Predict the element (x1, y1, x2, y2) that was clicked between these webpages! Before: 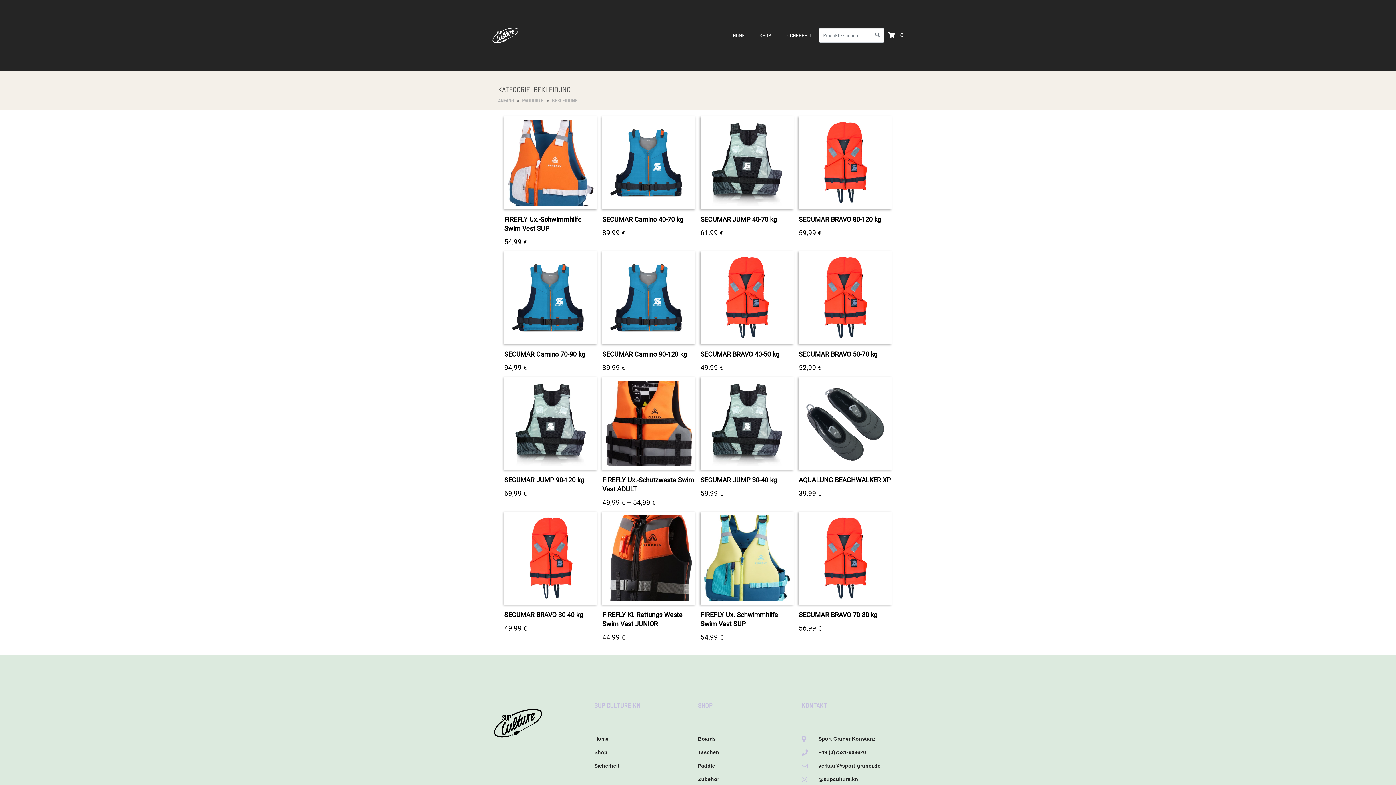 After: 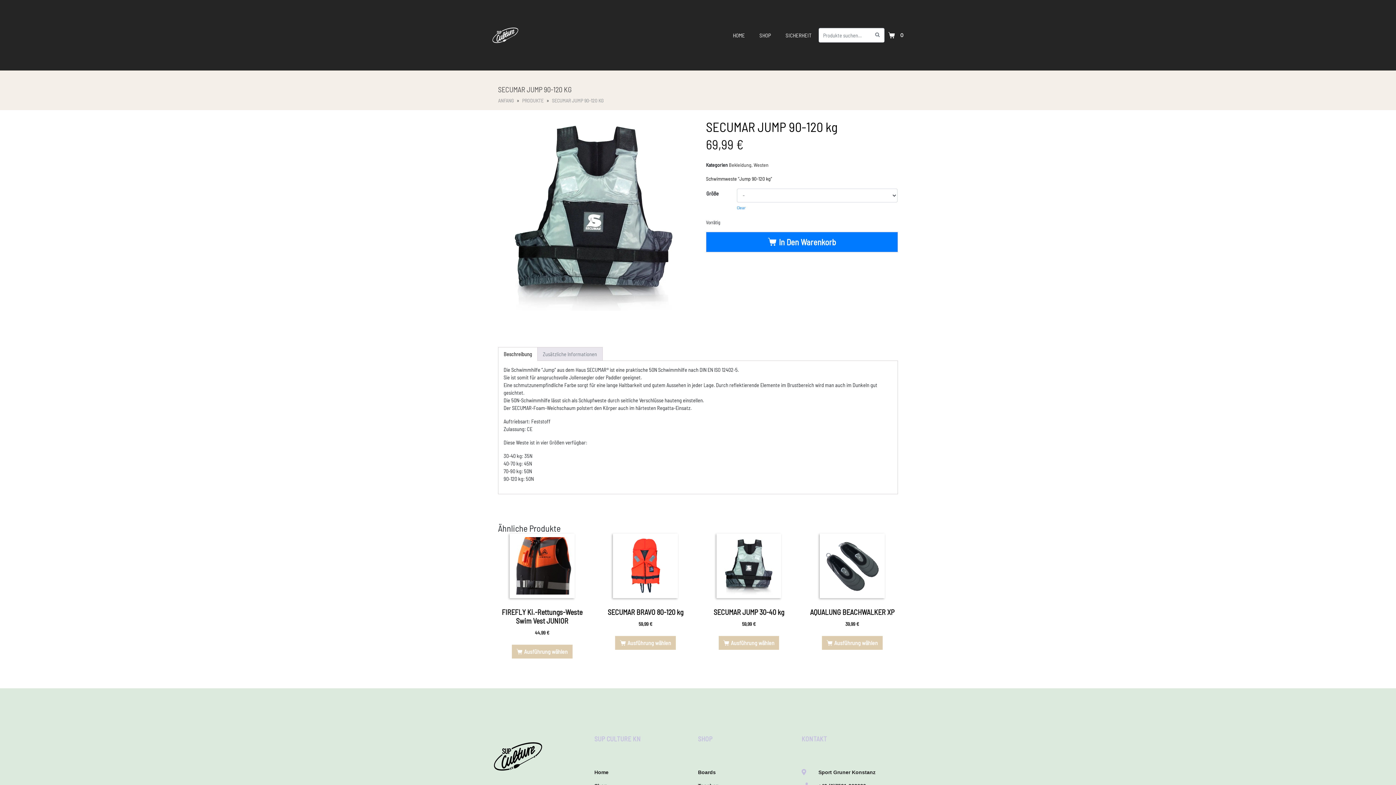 Action: bbox: (508, 380, 593, 466)